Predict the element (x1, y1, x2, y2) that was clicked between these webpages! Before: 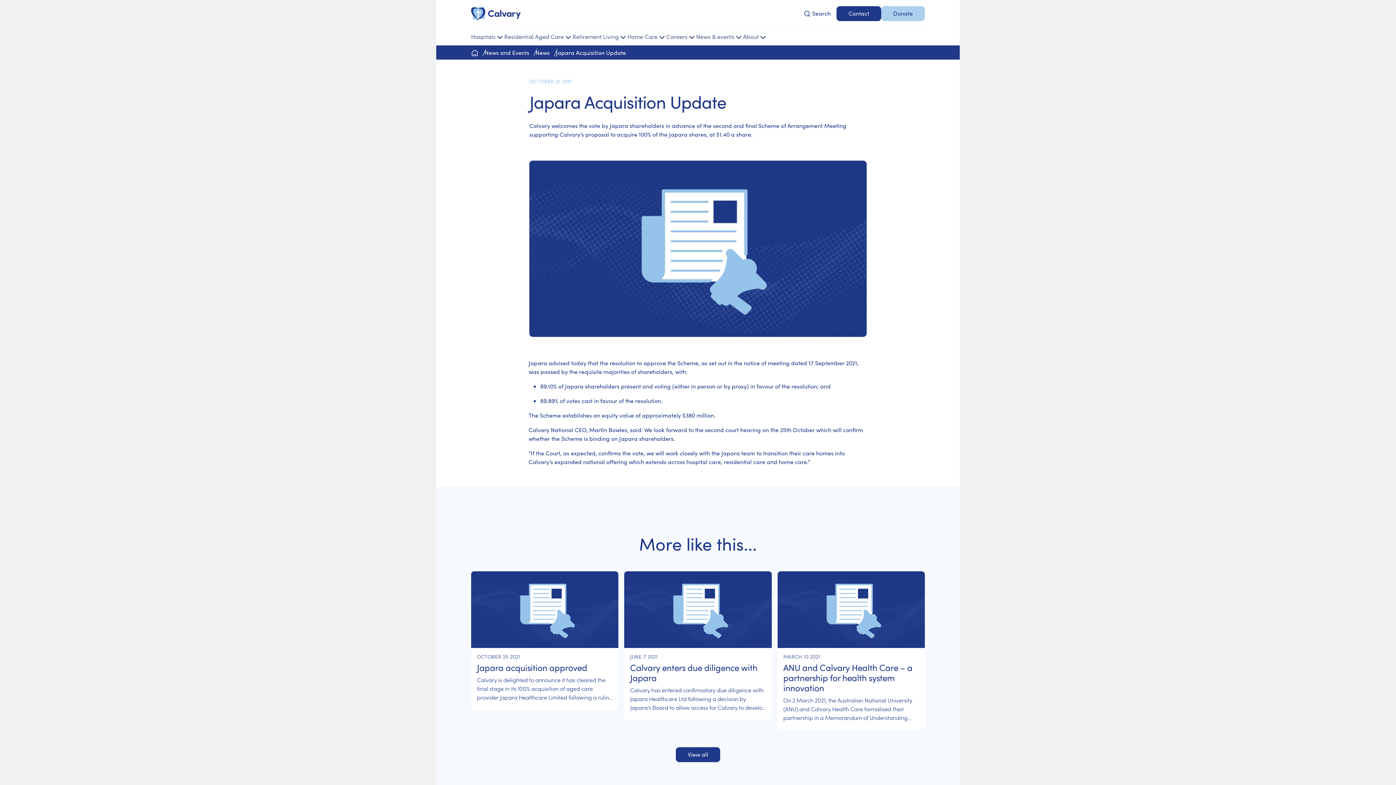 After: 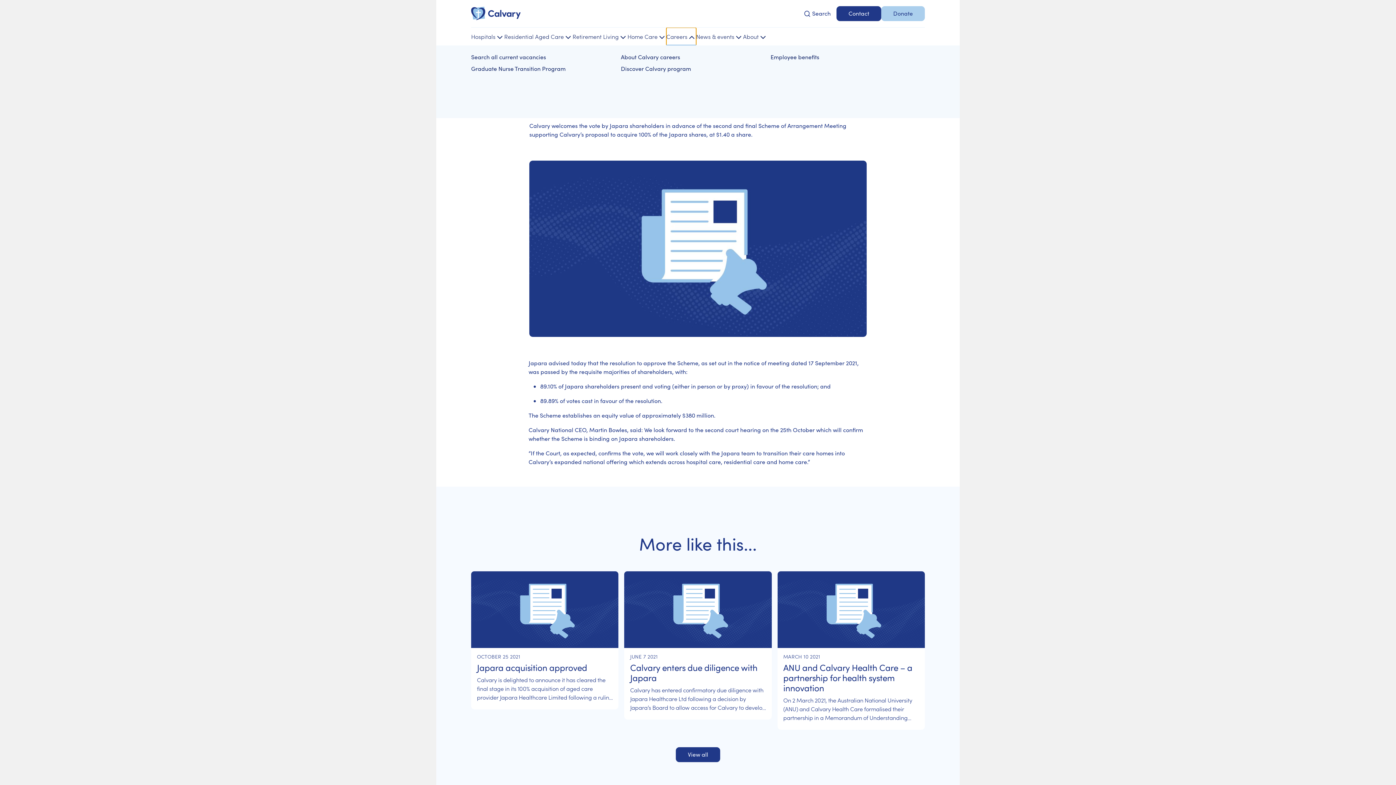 Action: label: Careers bbox: (666, 27, 696, 45)